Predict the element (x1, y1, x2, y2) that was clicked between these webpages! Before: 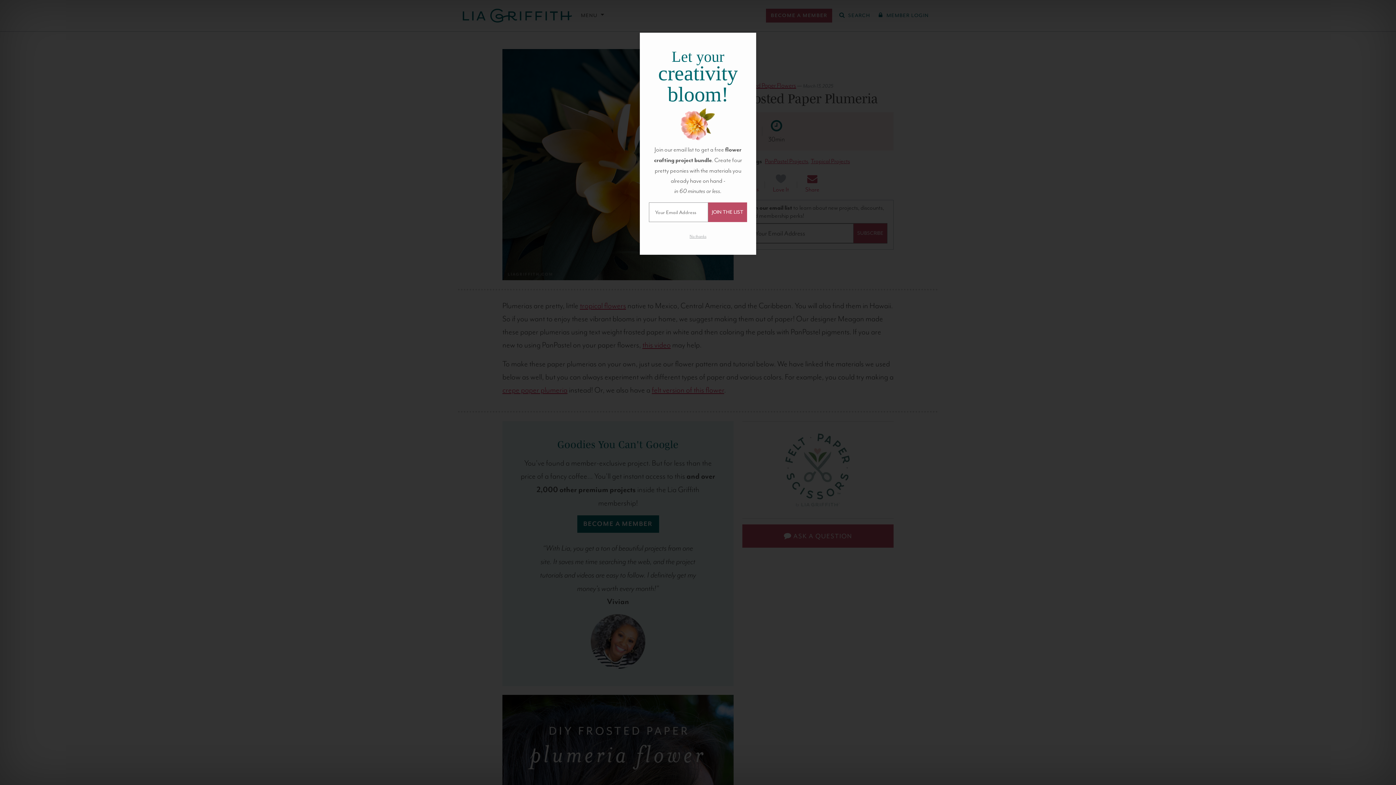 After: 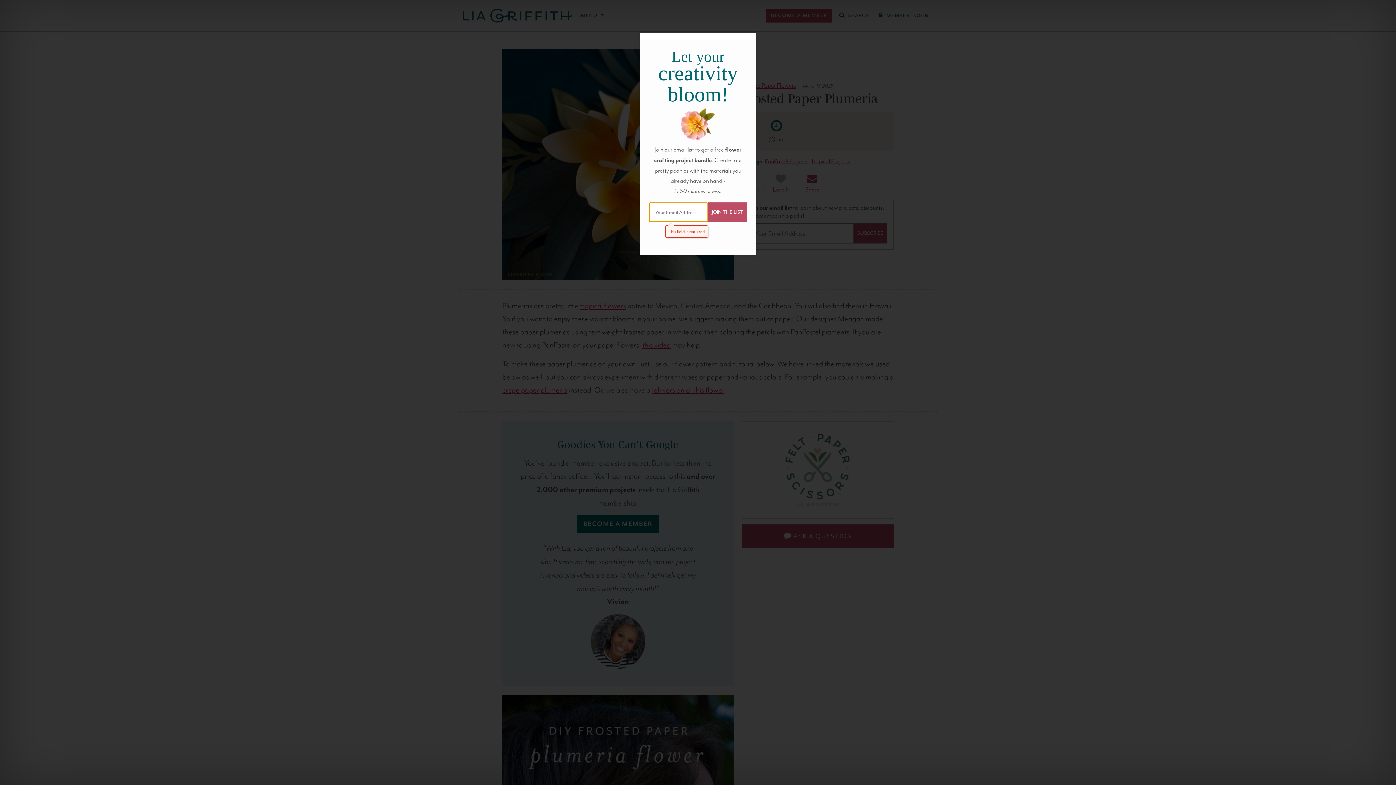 Action: label: JOIN THE LIST bbox: (708, 202, 747, 222)